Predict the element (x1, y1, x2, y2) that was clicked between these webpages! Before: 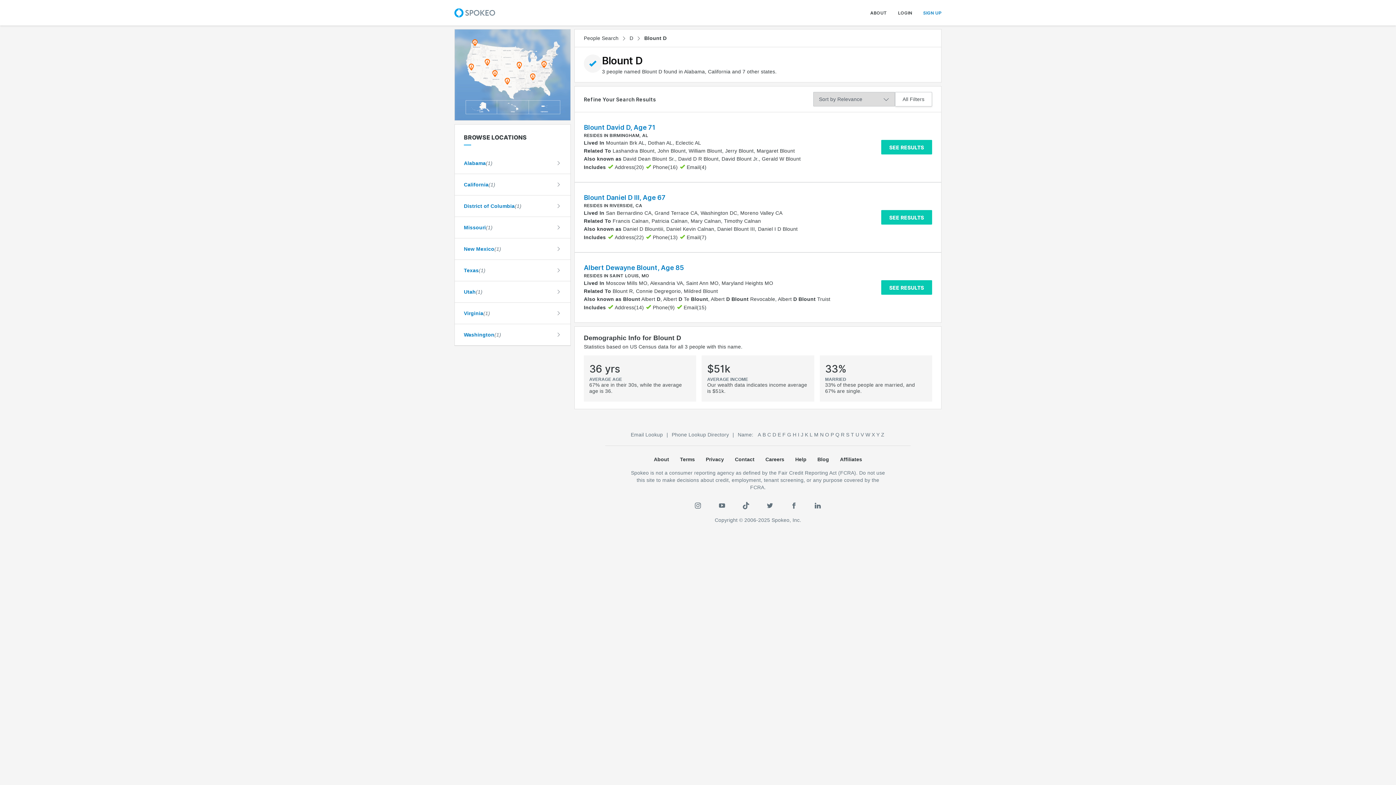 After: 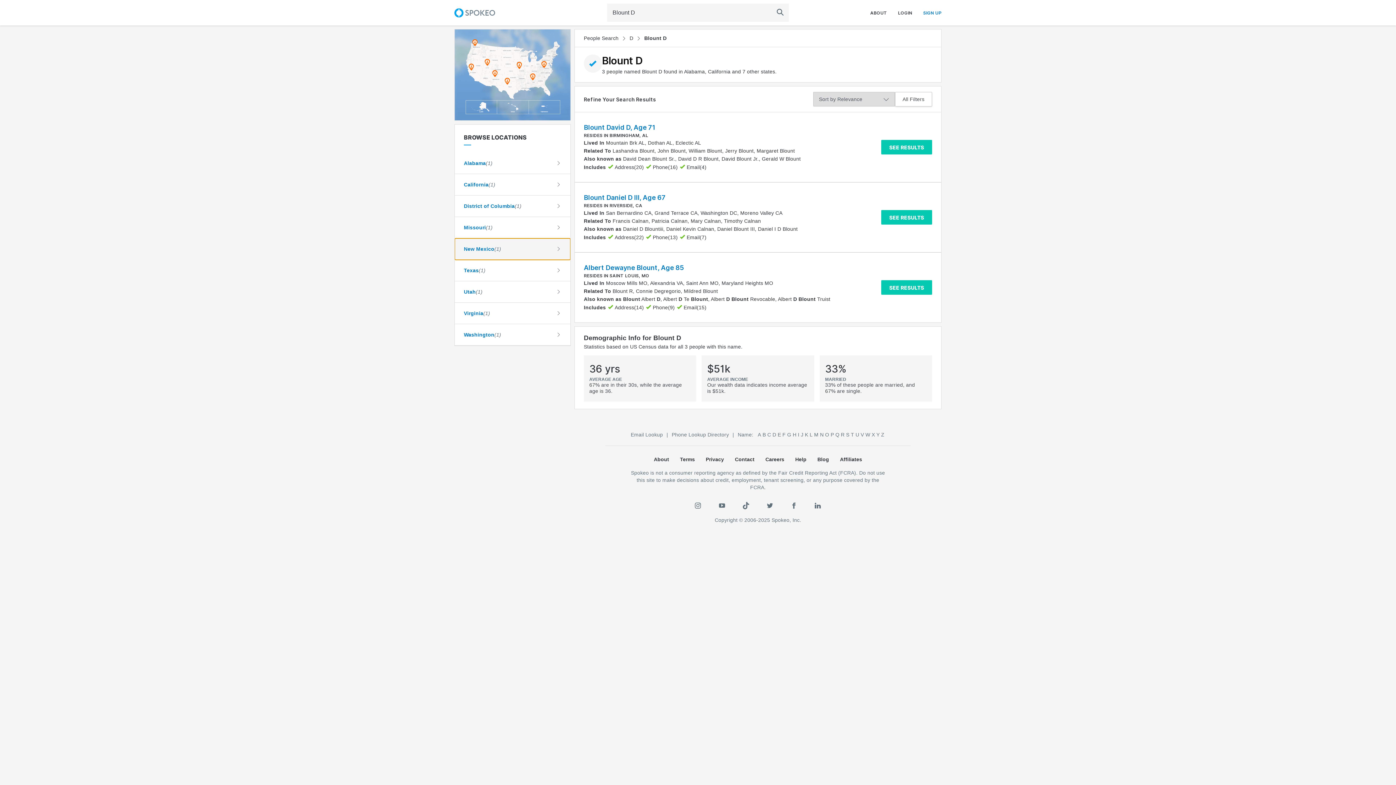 Action: label: New Mexico
(1) bbox: (454, 238, 570, 260)